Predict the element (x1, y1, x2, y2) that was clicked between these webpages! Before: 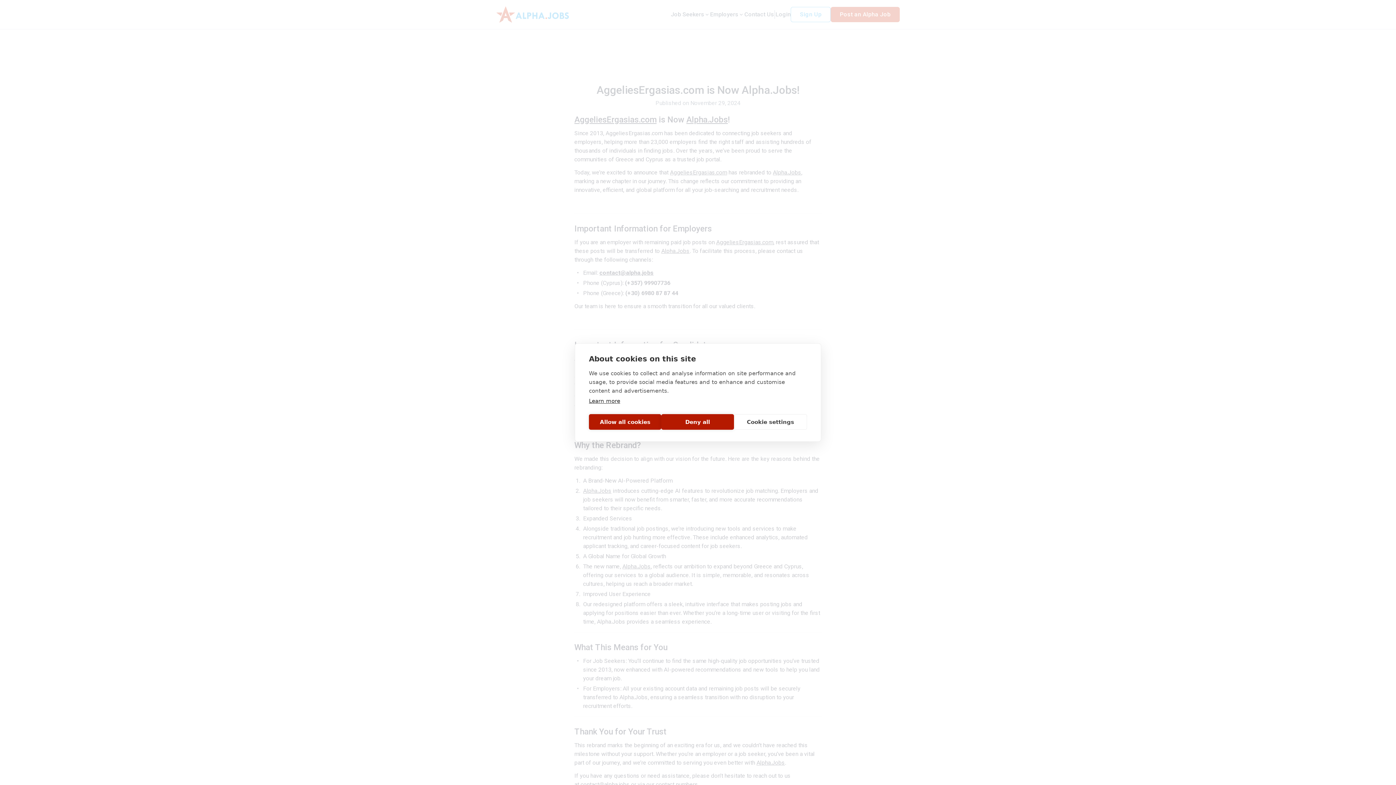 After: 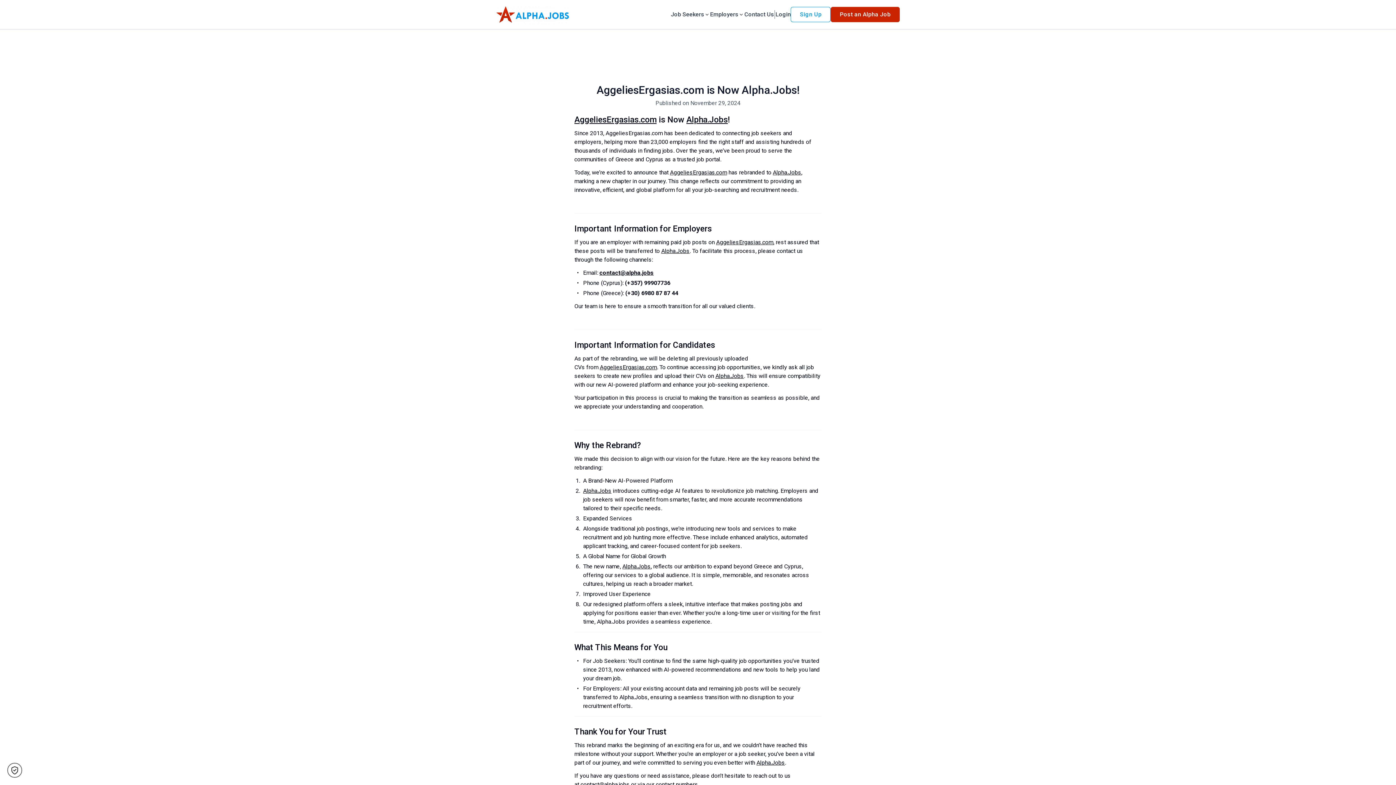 Action: label: Allow all cookies bbox: (589, 414, 661, 430)